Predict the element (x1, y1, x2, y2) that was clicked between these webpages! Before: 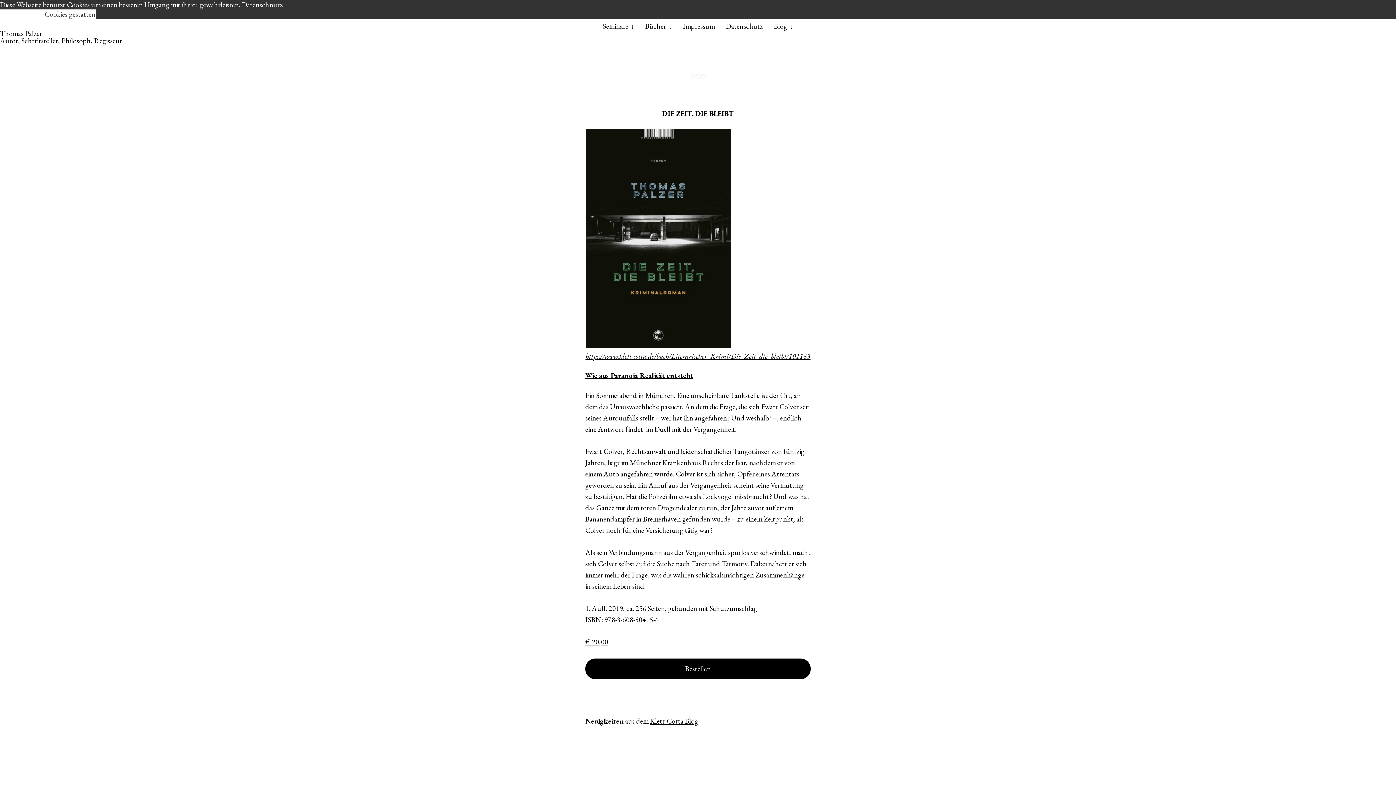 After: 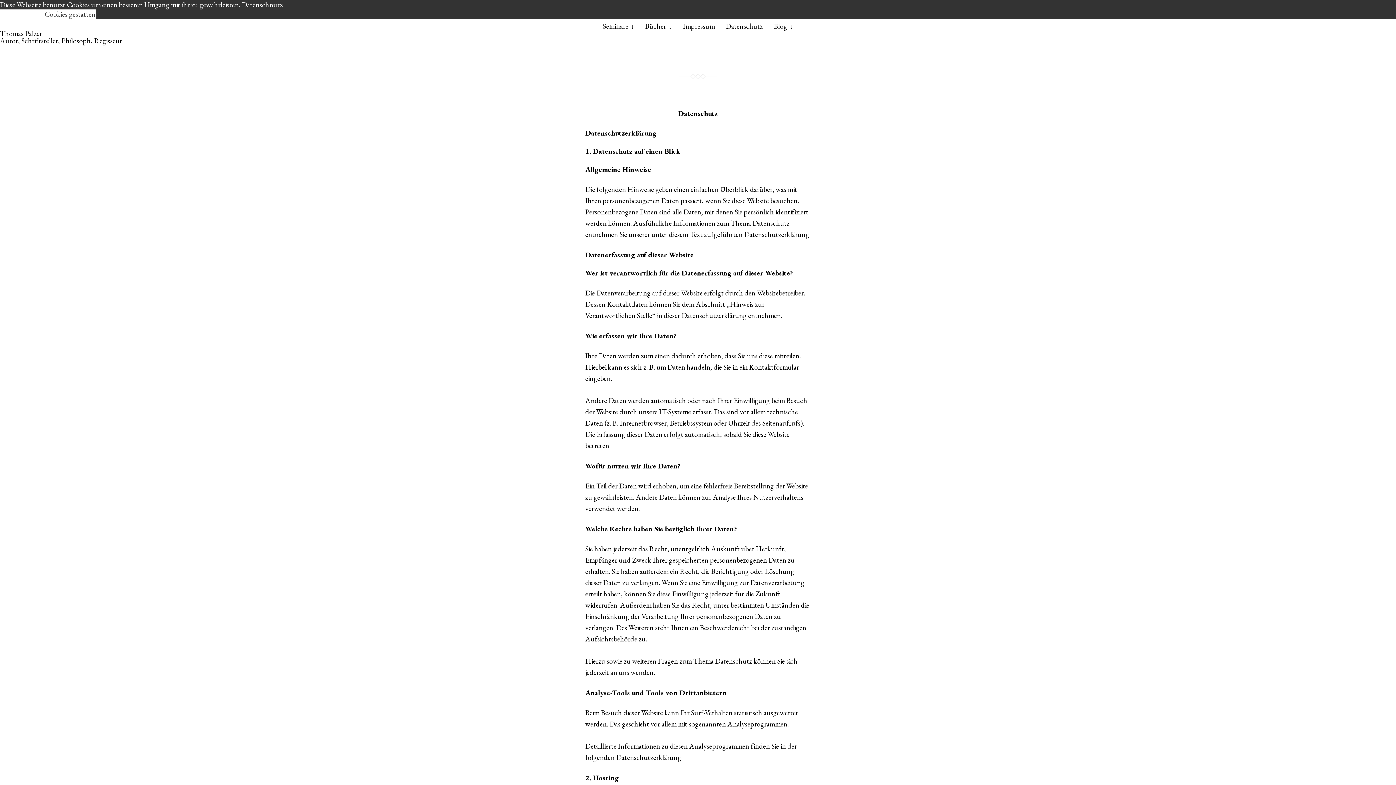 Action: label: Datenschutz bbox: (726, 21, 763, 30)